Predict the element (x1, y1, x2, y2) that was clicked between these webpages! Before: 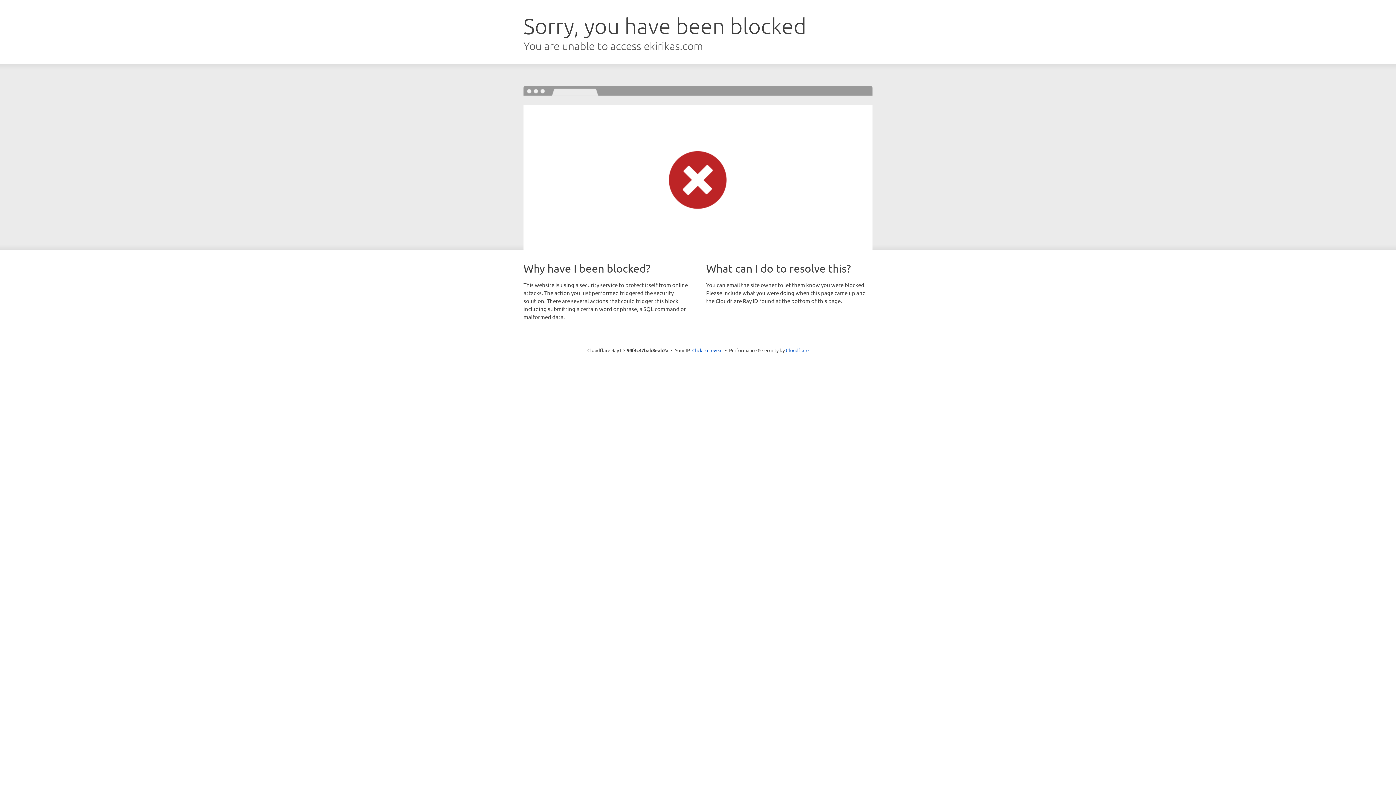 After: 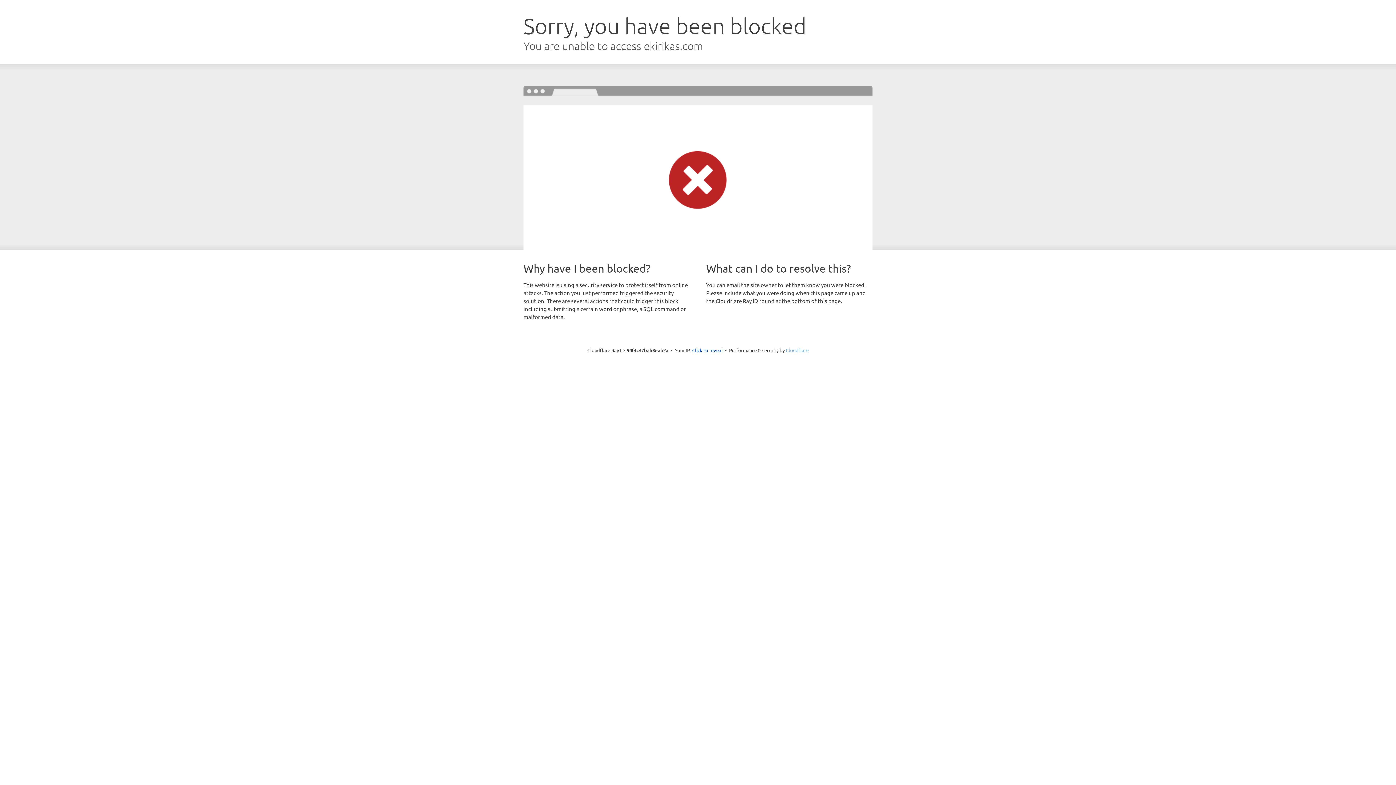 Action: label: Cloudflare bbox: (786, 347, 808, 353)